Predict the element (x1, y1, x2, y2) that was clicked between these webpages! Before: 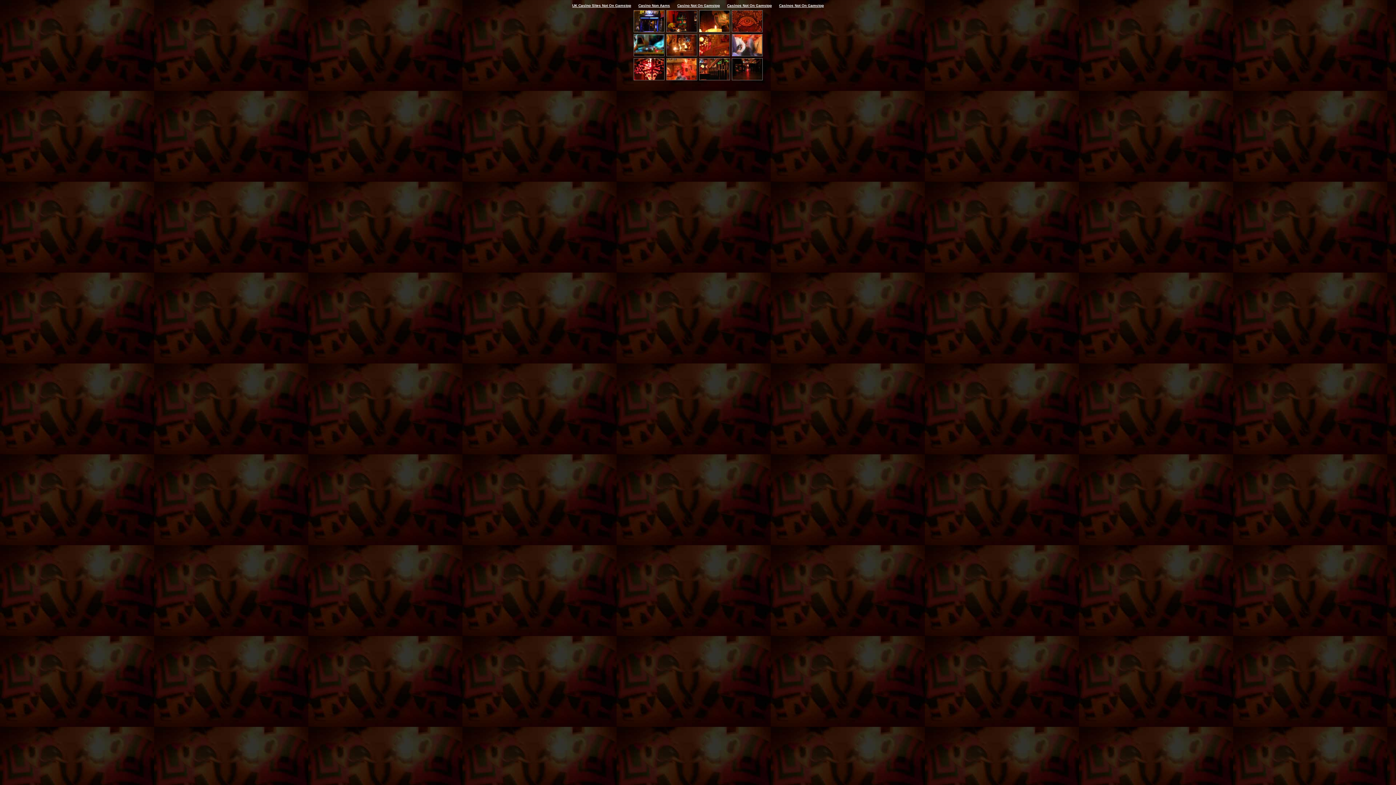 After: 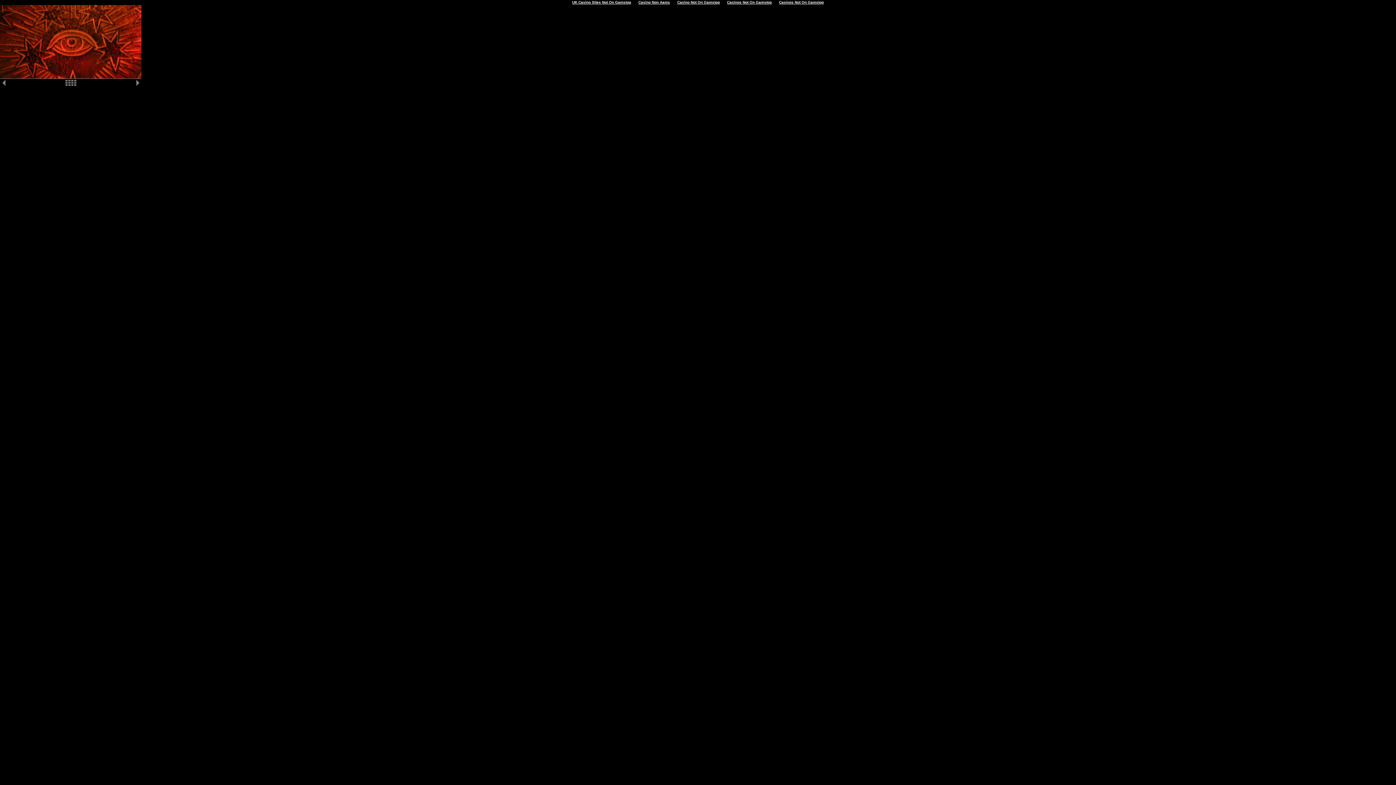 Action: bbox: (732, 28, 762, 32)